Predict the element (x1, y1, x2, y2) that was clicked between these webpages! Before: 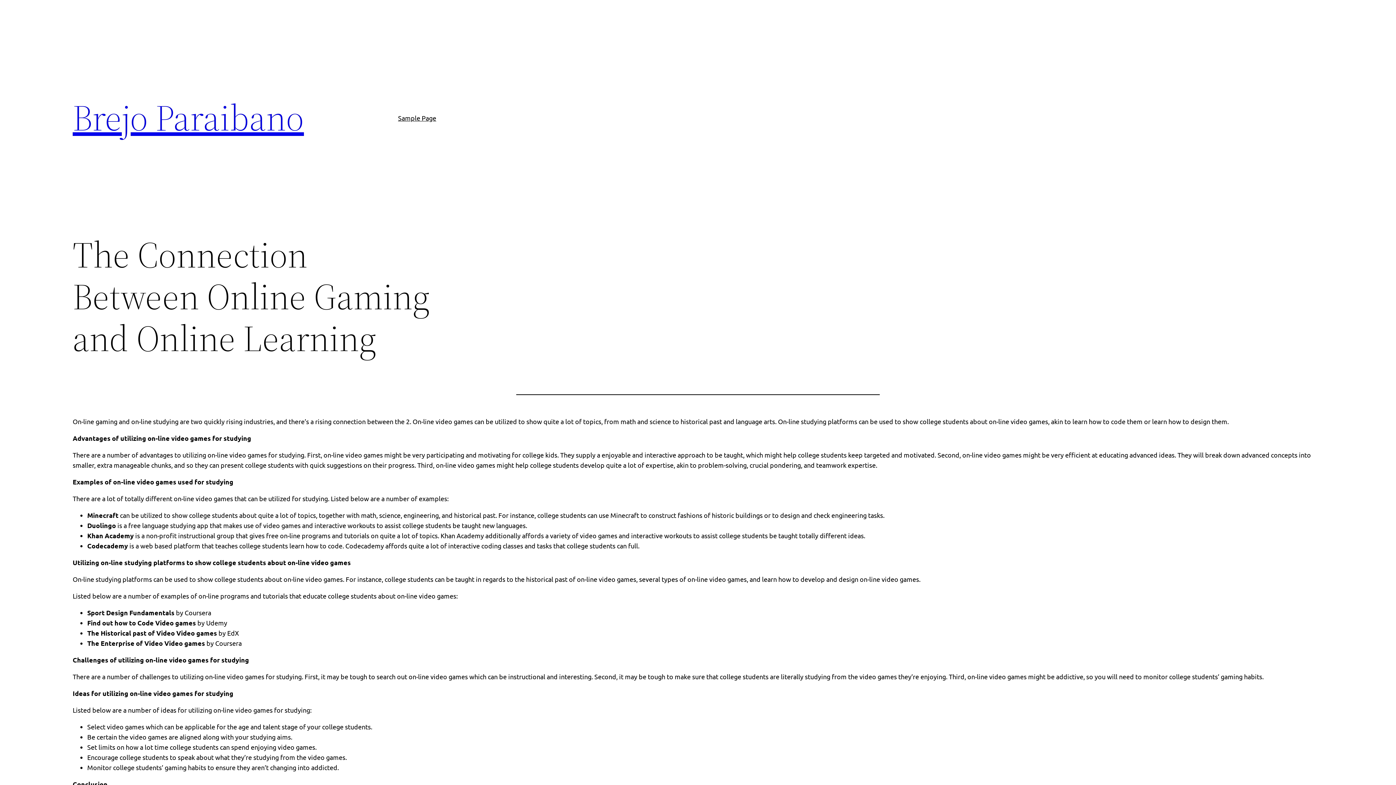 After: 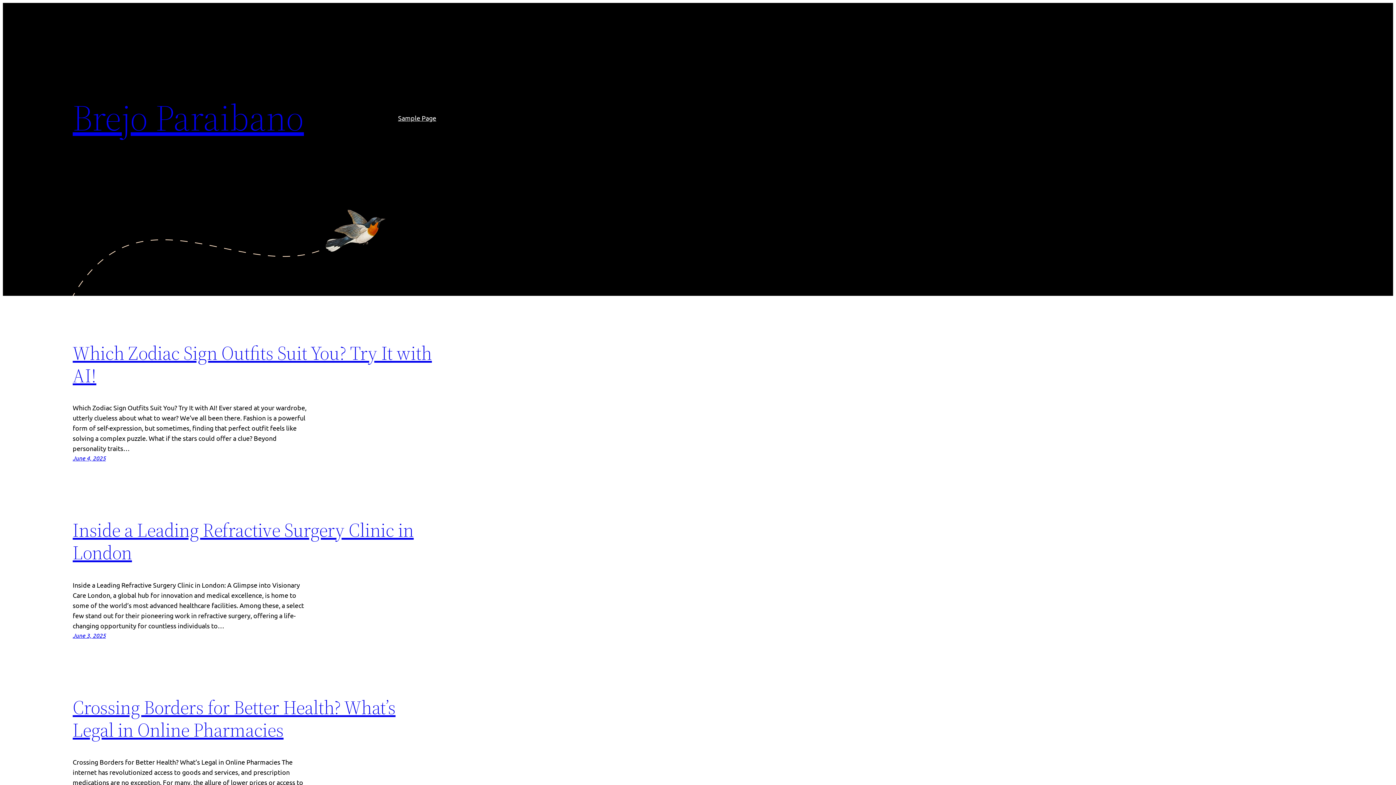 Action: bbox: (72, 92, 304, 142) label: Brejo Paraibano